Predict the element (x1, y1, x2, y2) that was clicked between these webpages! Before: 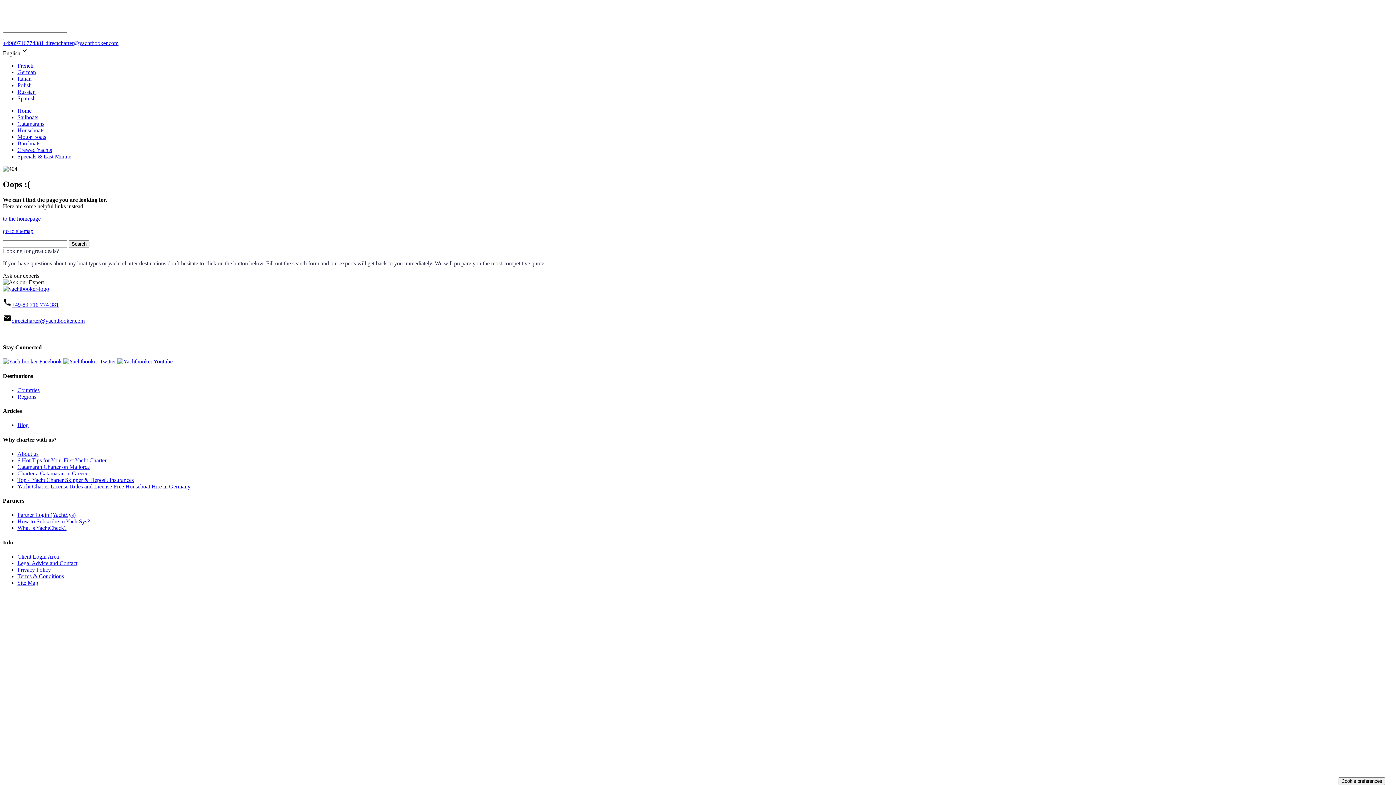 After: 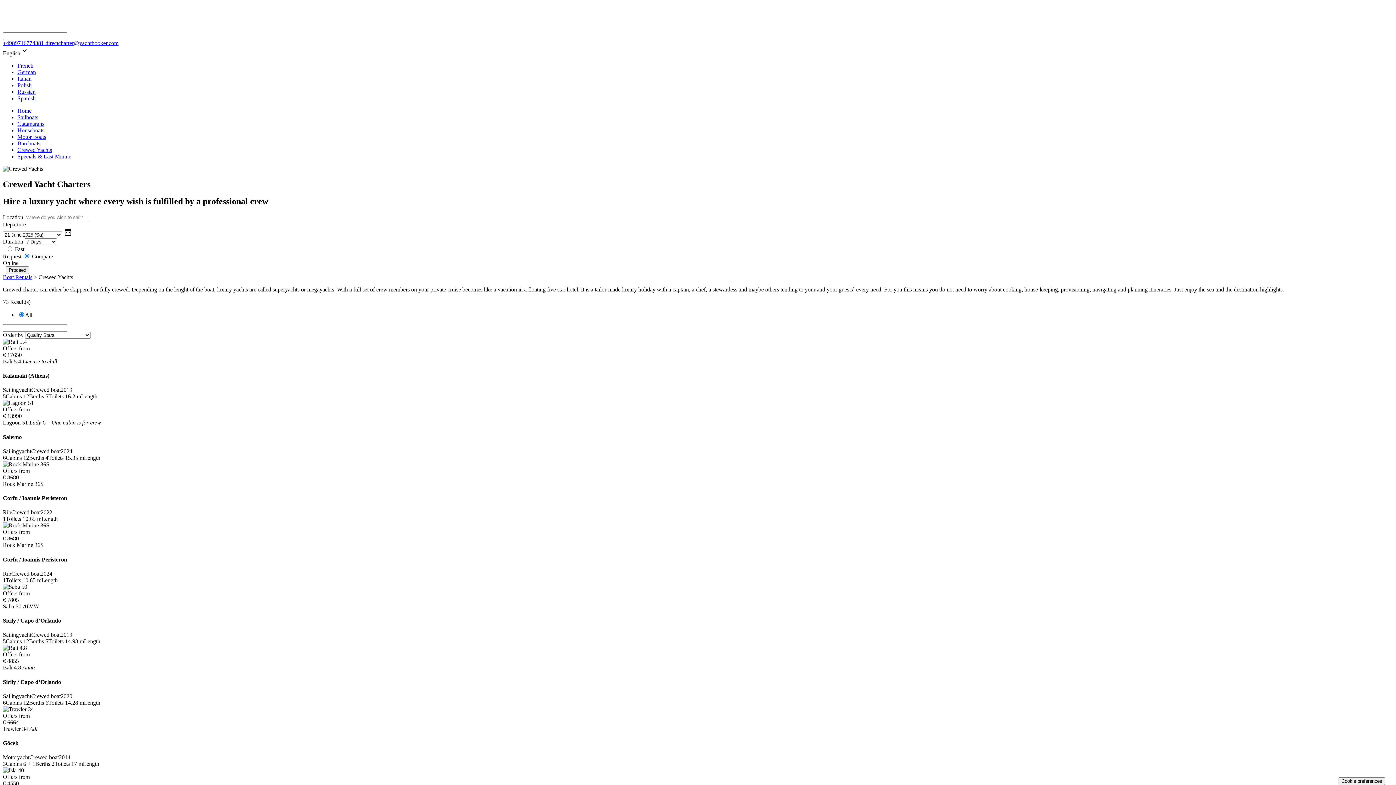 Action: label: Crewed Yachts bbox: (17, 146, 52, 153)